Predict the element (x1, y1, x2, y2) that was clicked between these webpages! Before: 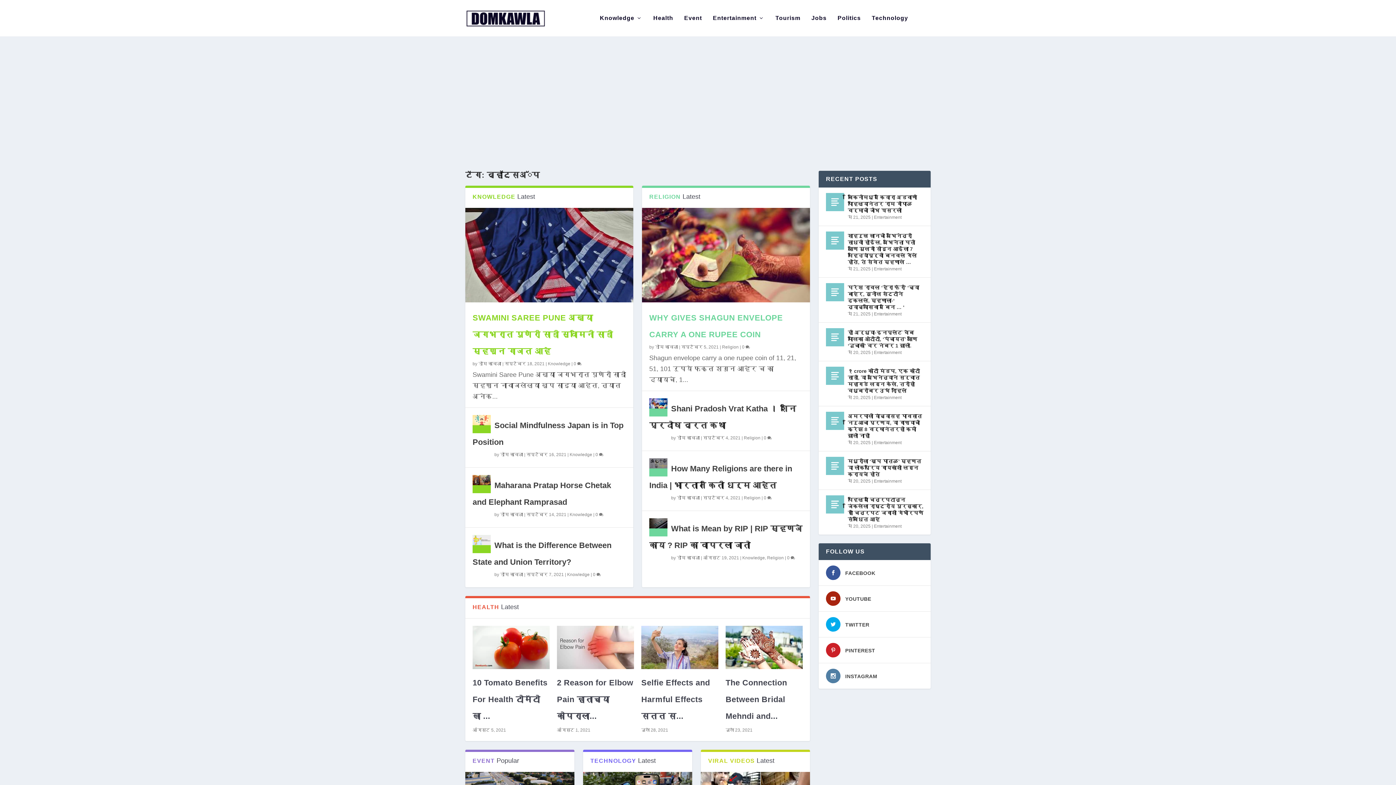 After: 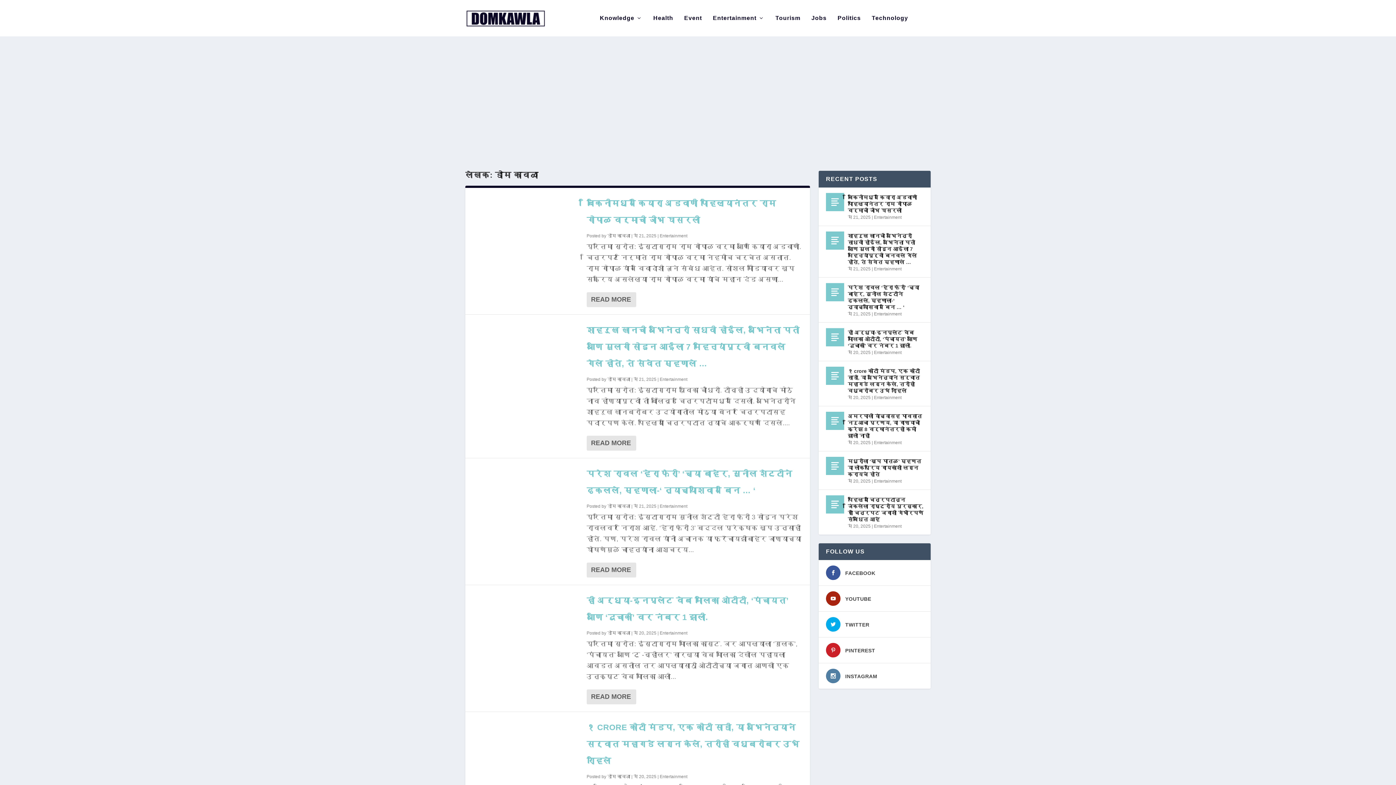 Action: bbox: (677, 435, 700, 440) label: डोम कावळा